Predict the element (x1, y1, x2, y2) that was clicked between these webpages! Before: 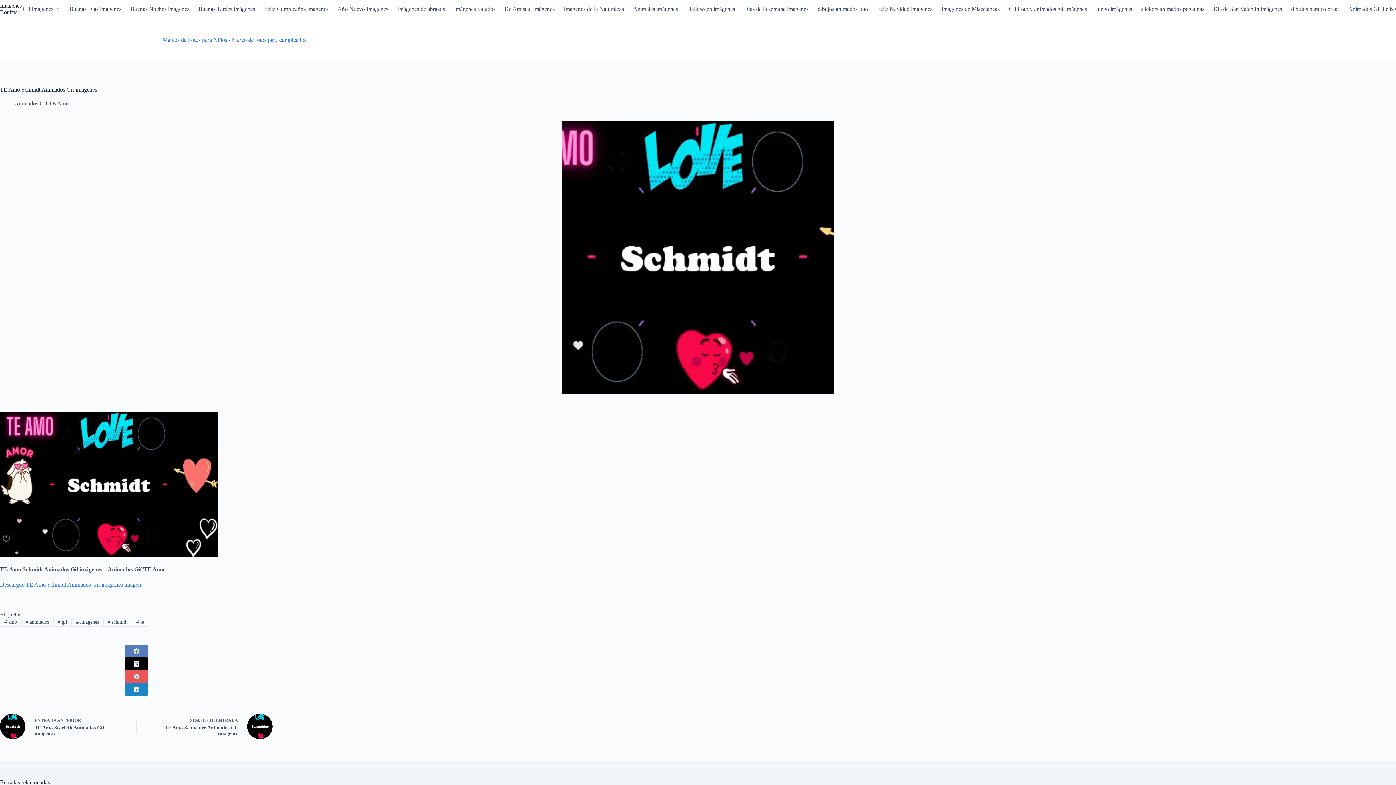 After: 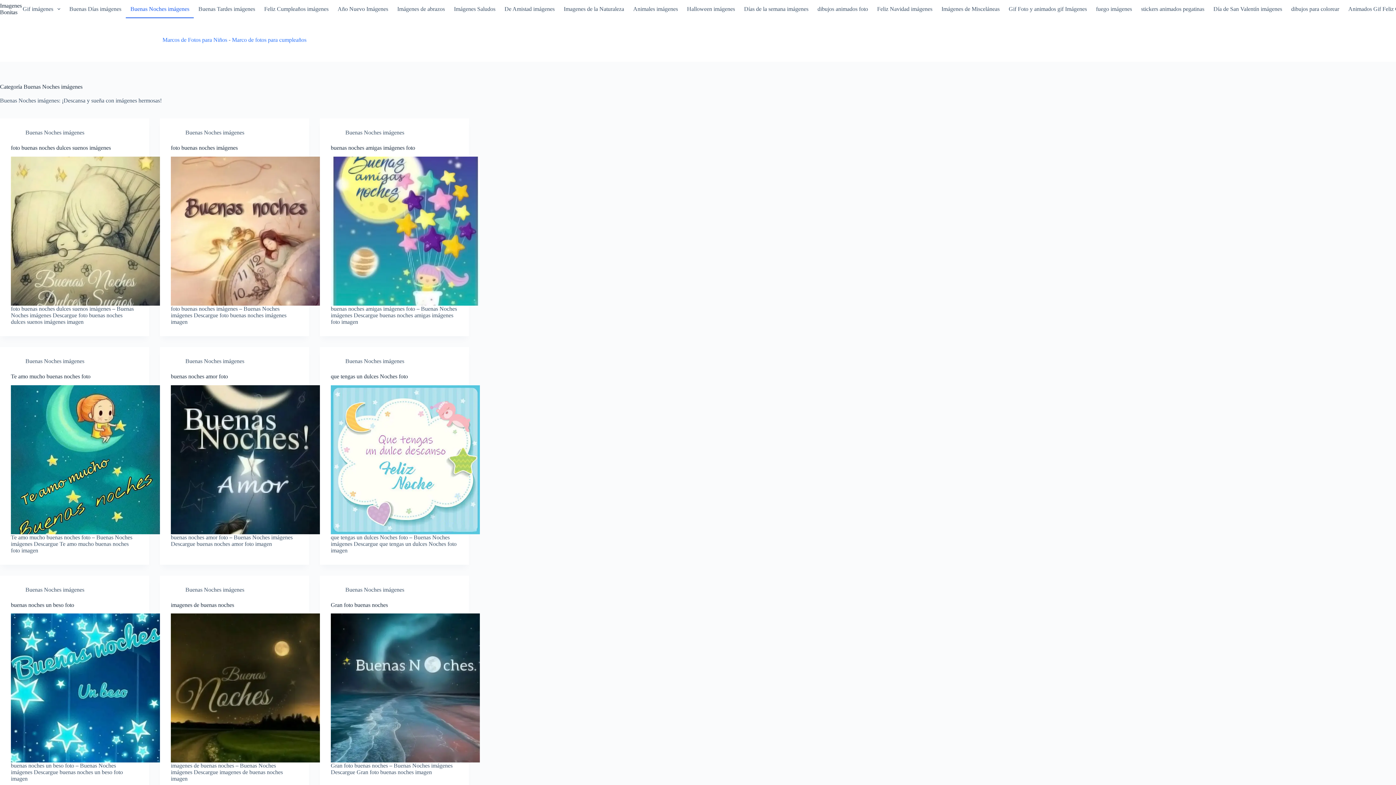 Action: label: Buenas Noches imágenes bbox: (125, 0, 193, 18)